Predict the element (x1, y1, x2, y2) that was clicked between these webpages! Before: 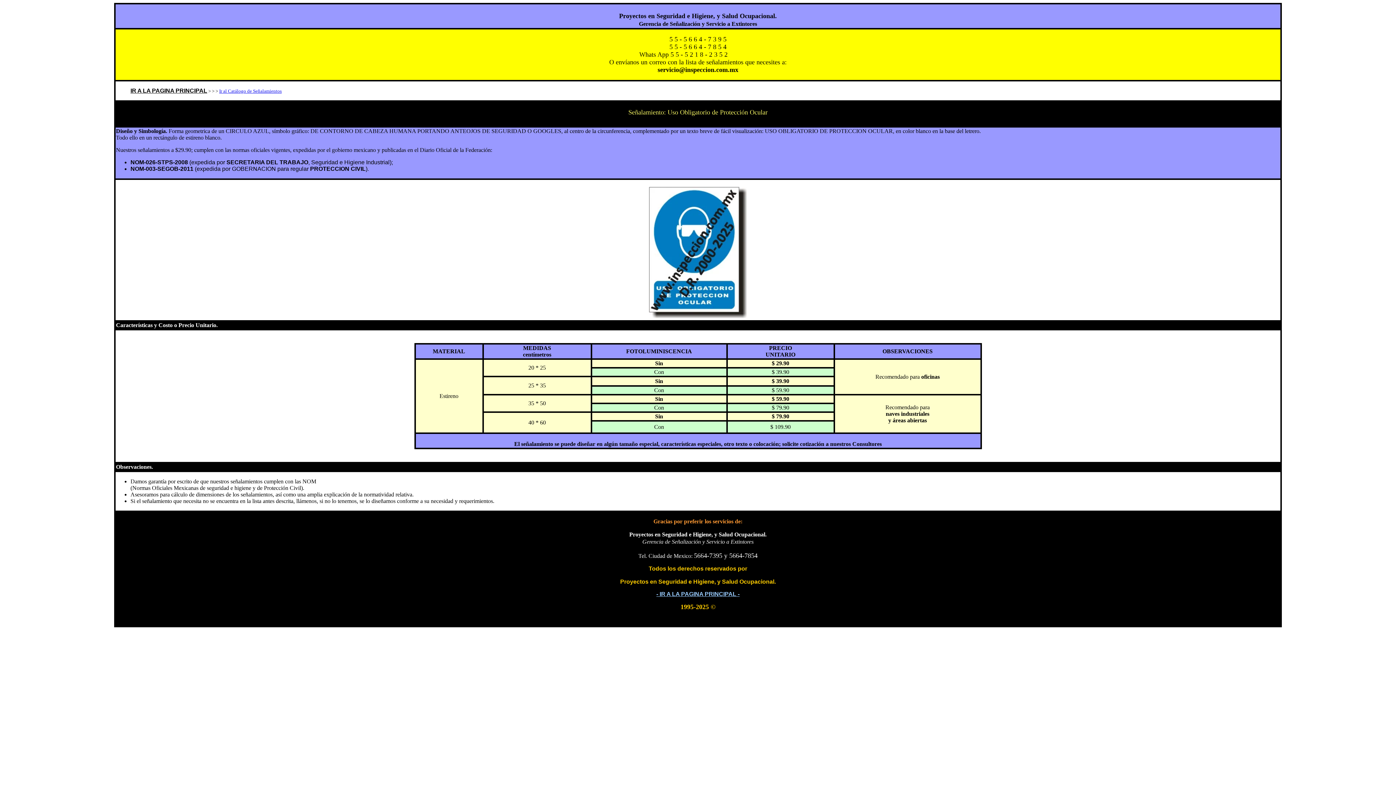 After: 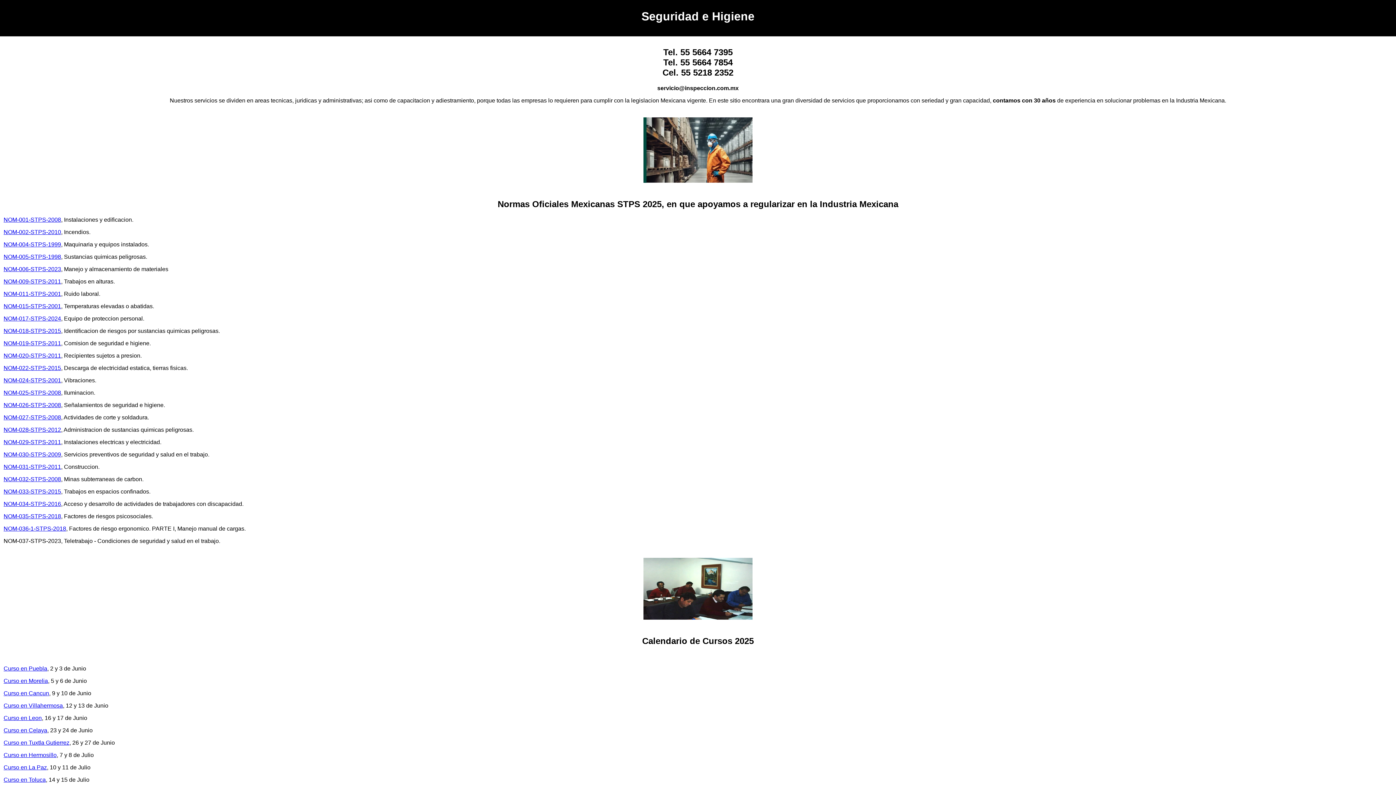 Action: label: - IR A LA PAGINA PRINCIPAL - bbox: (656, 592, 739, 597)